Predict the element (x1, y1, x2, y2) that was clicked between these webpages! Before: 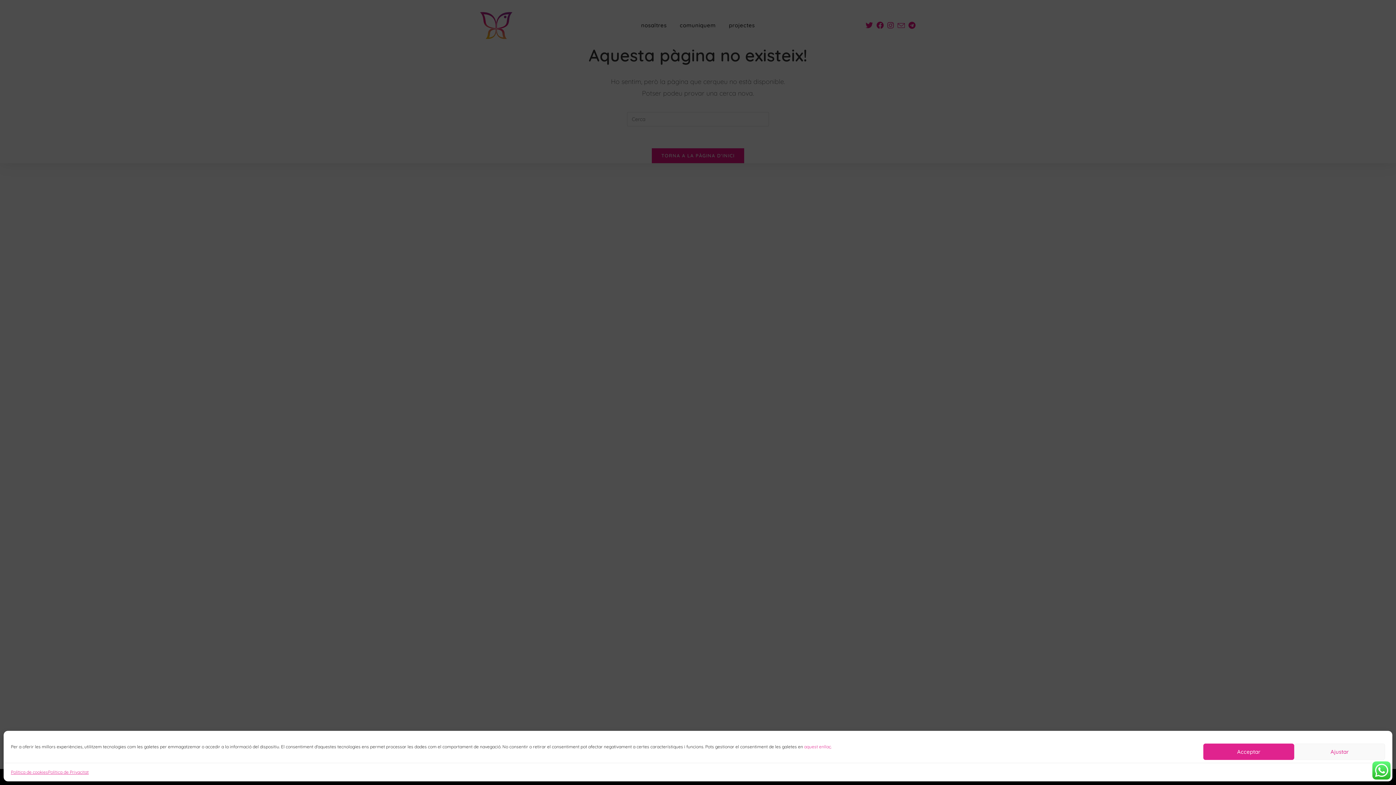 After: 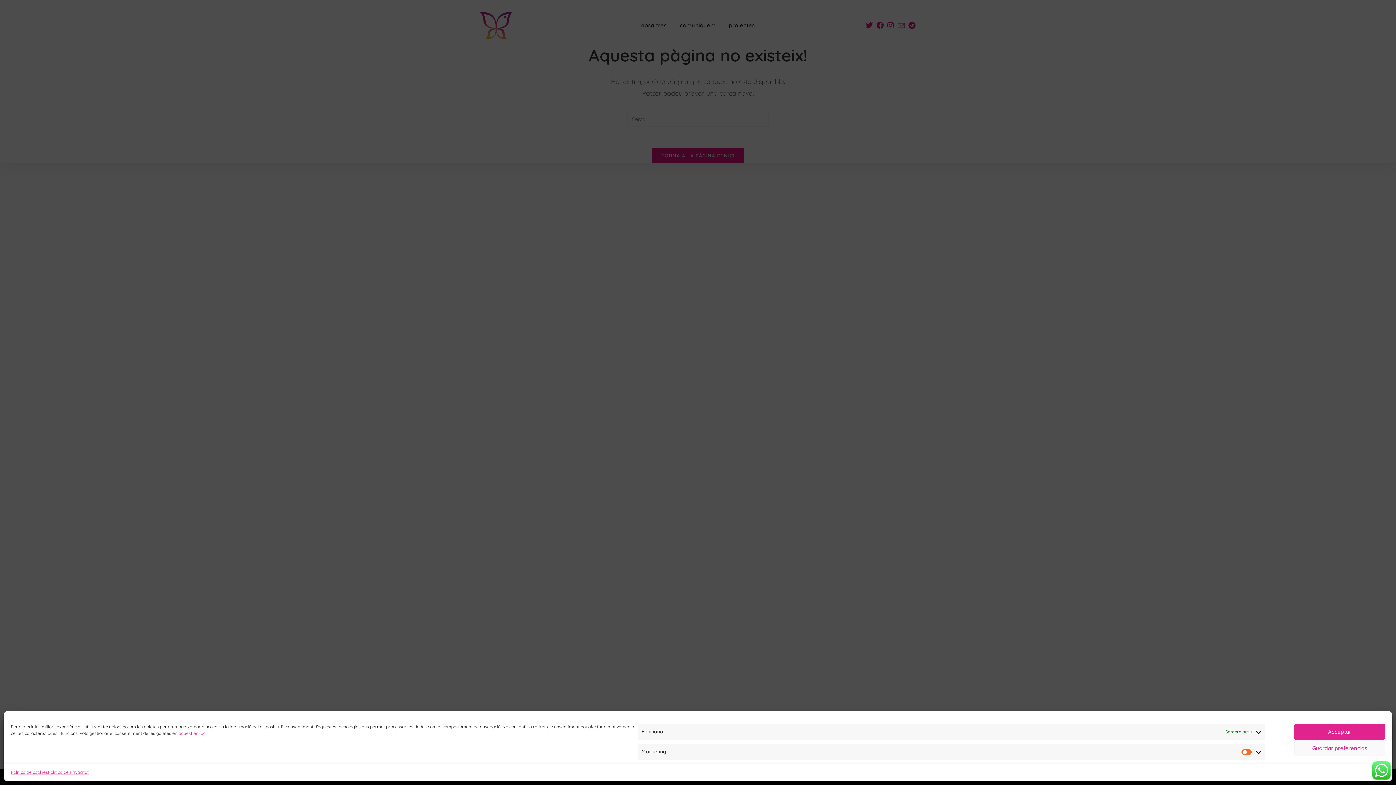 Action: label: Ajustar bbox: (1294, 744, 1385, 760)